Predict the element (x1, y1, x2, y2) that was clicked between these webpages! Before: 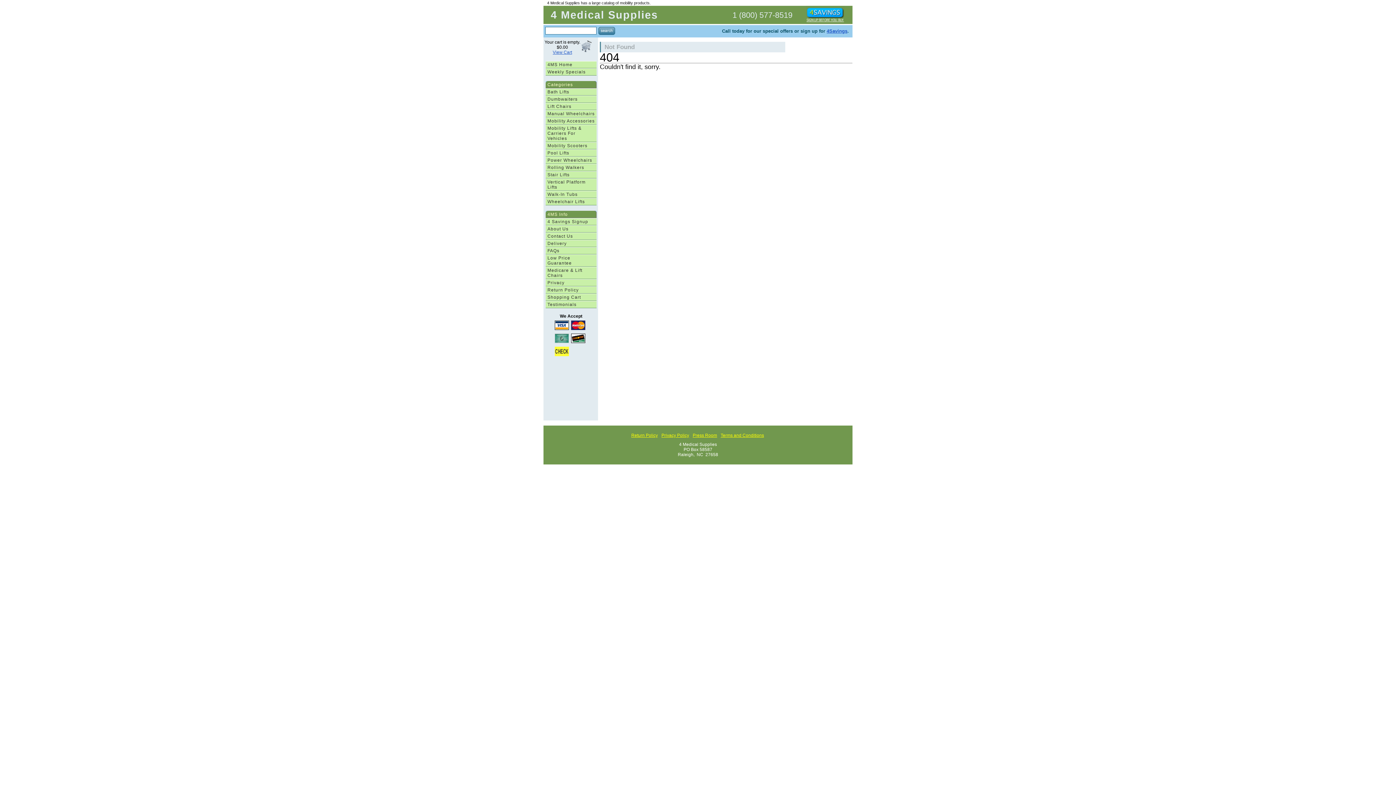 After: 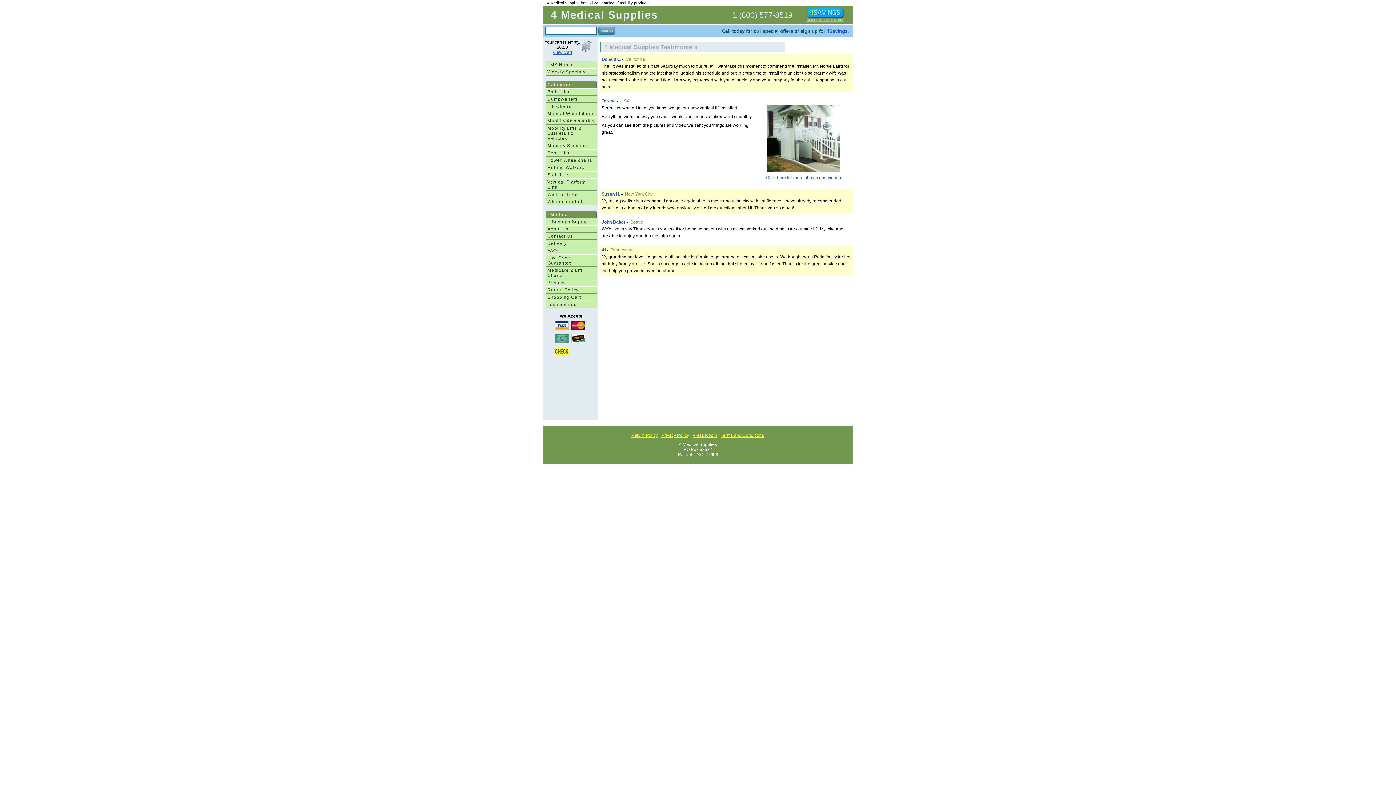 Action: bbox: (545, 301, 596, 308) label: Testimonials